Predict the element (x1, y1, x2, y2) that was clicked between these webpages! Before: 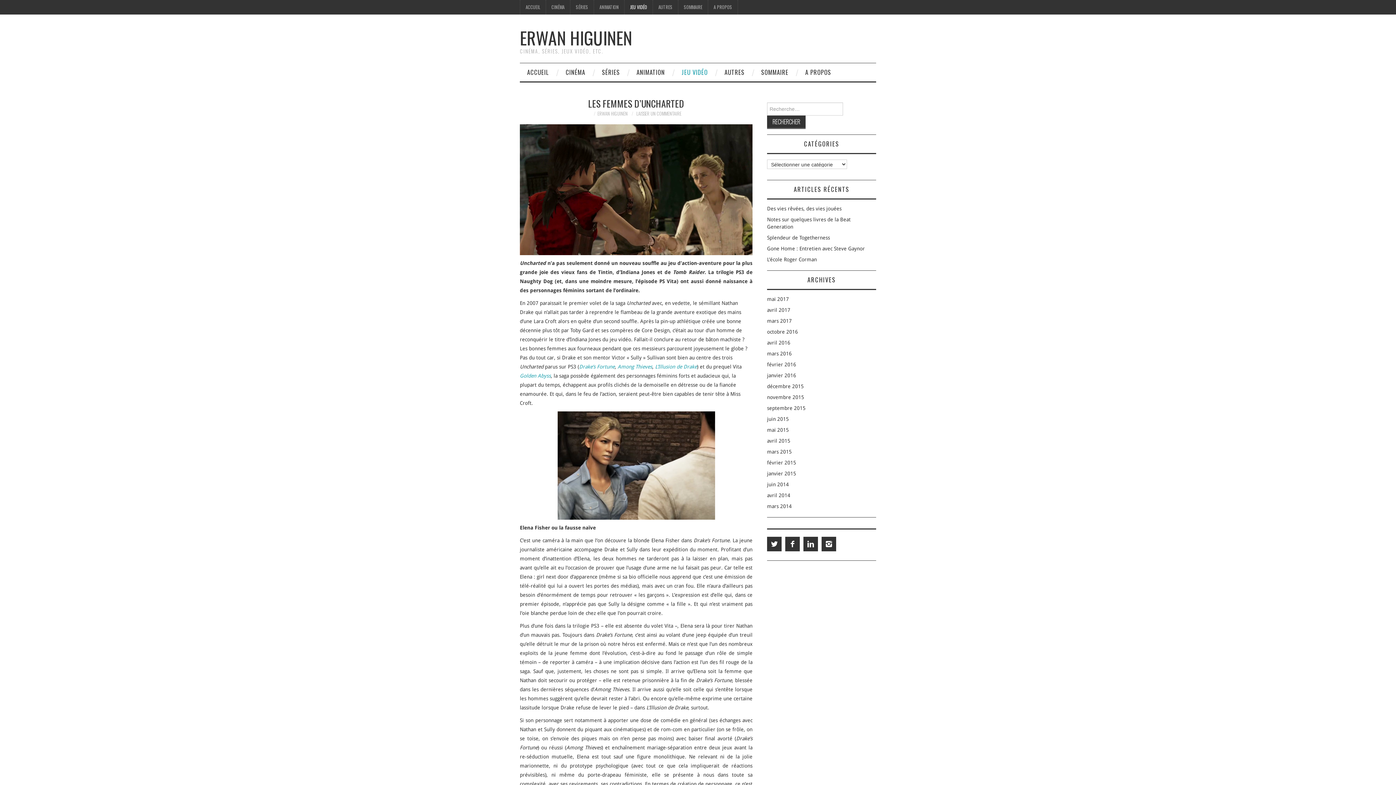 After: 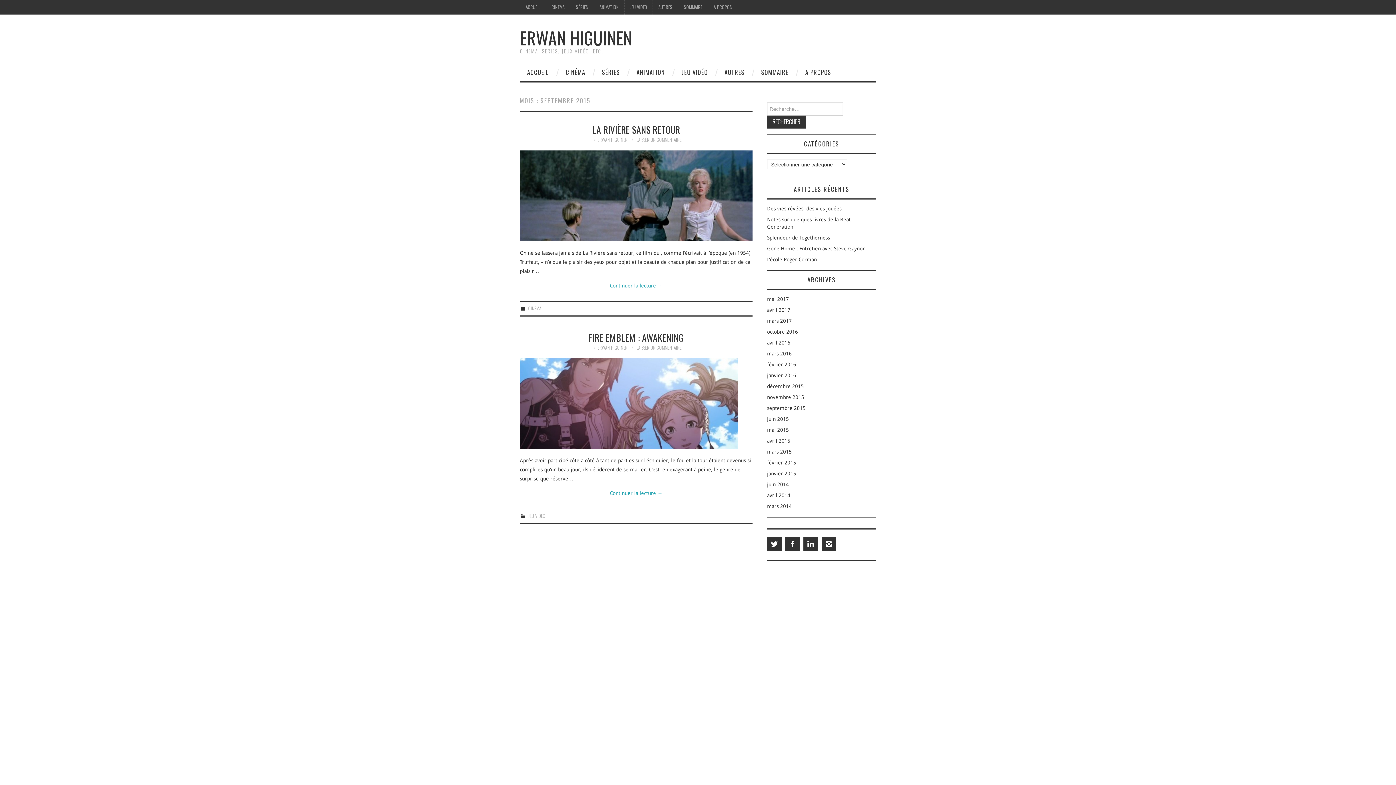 Action: bbox: (767, 405, 805, 411) label: septembre 2015